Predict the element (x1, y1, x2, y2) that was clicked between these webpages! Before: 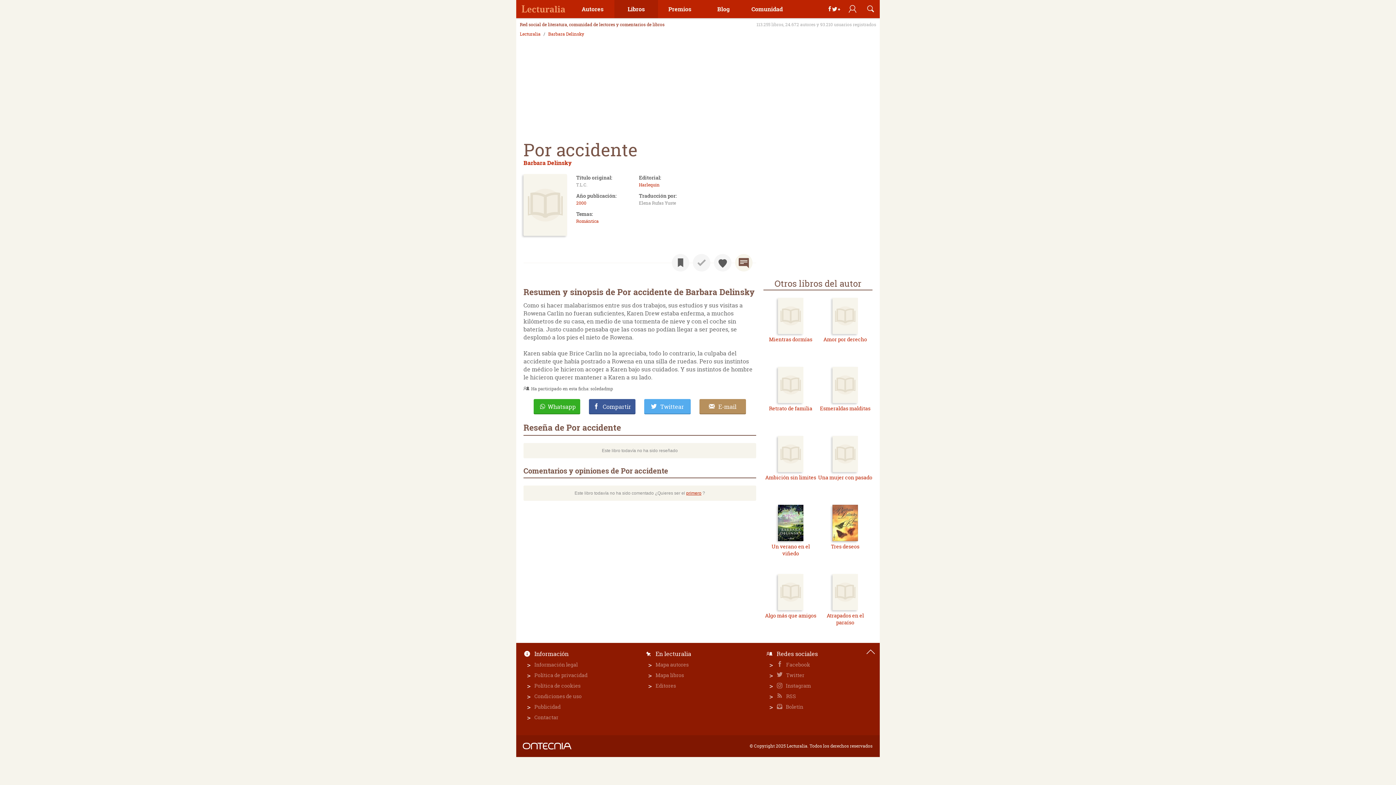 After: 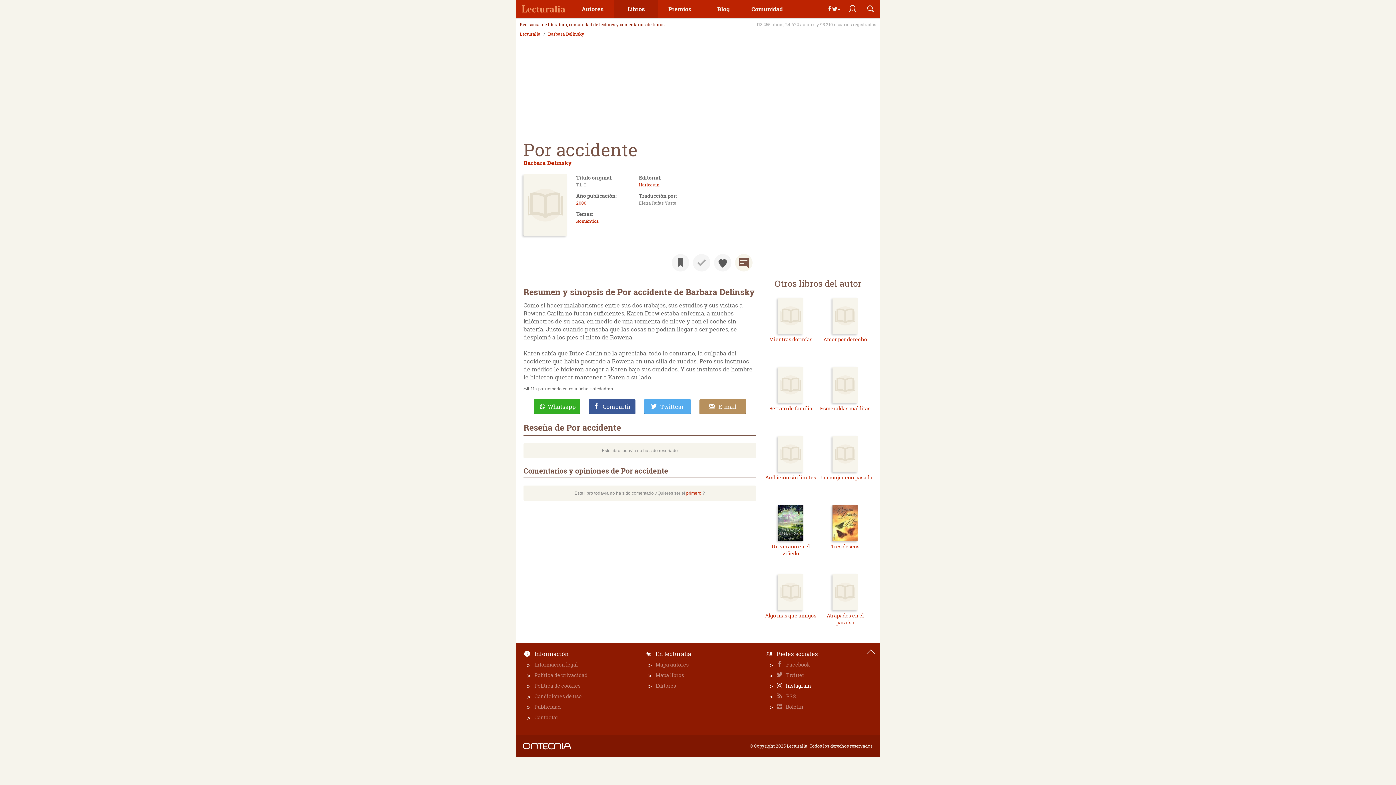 Action: label:  Instagram bbox: (776, 682, 876, 689)